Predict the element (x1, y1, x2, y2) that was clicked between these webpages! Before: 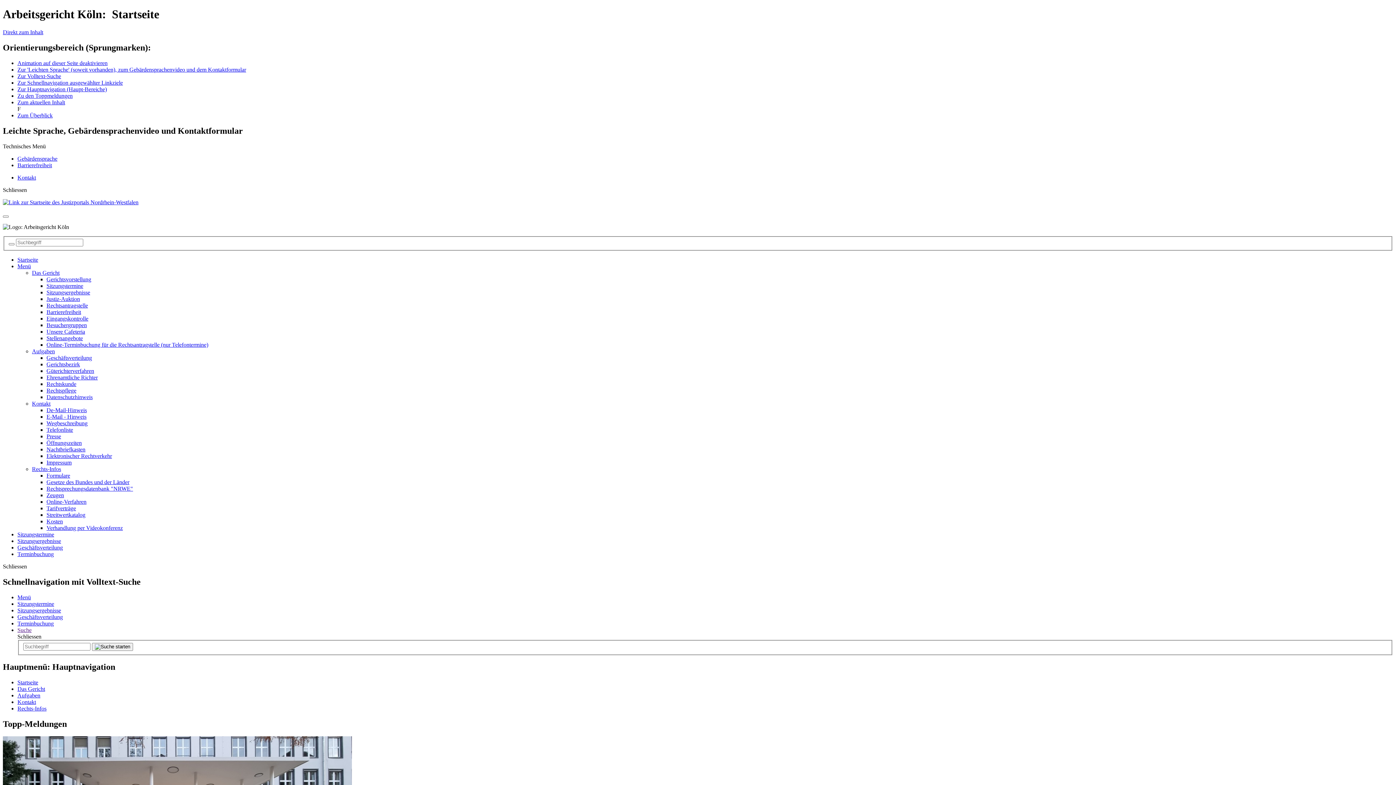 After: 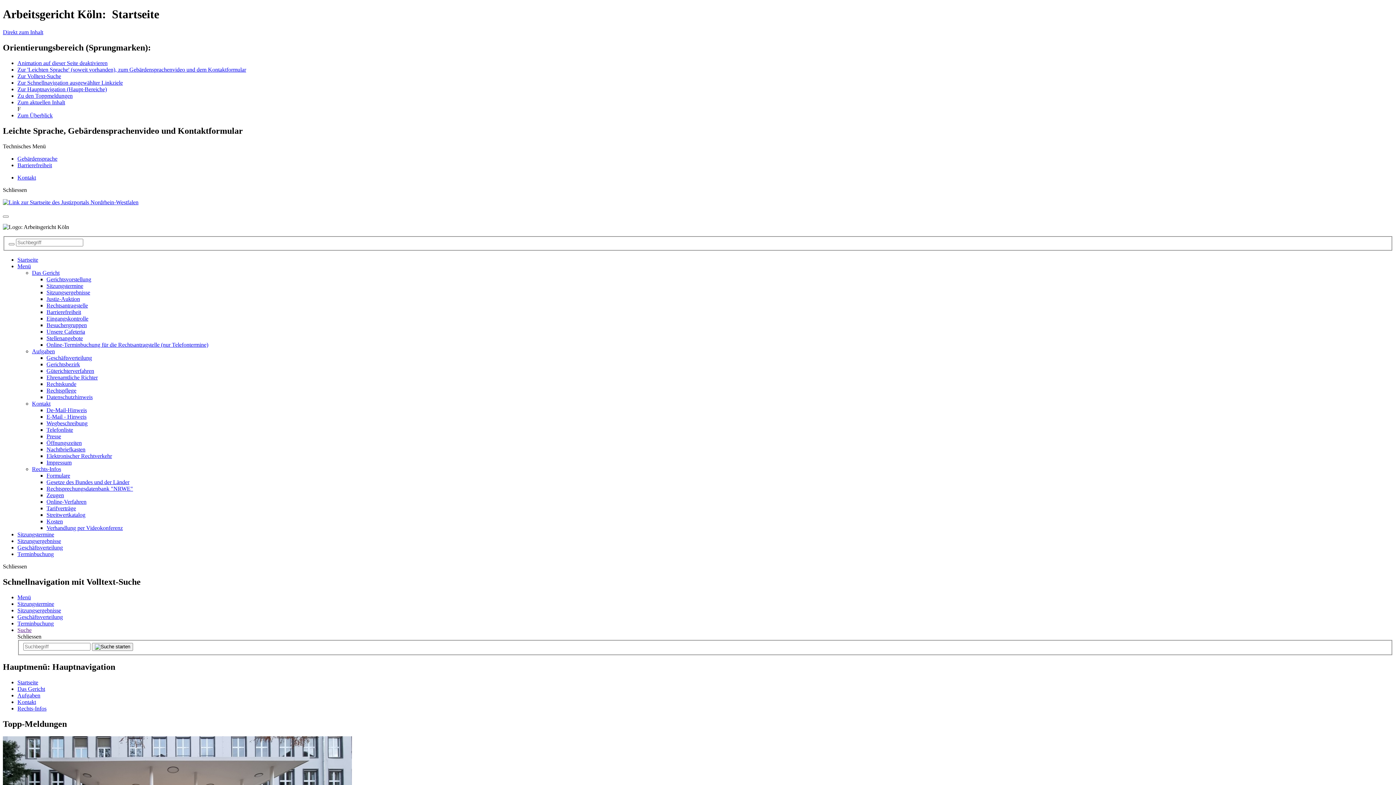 Action: label: Sitzungstermine bbox: (46, 282, 83, 289)